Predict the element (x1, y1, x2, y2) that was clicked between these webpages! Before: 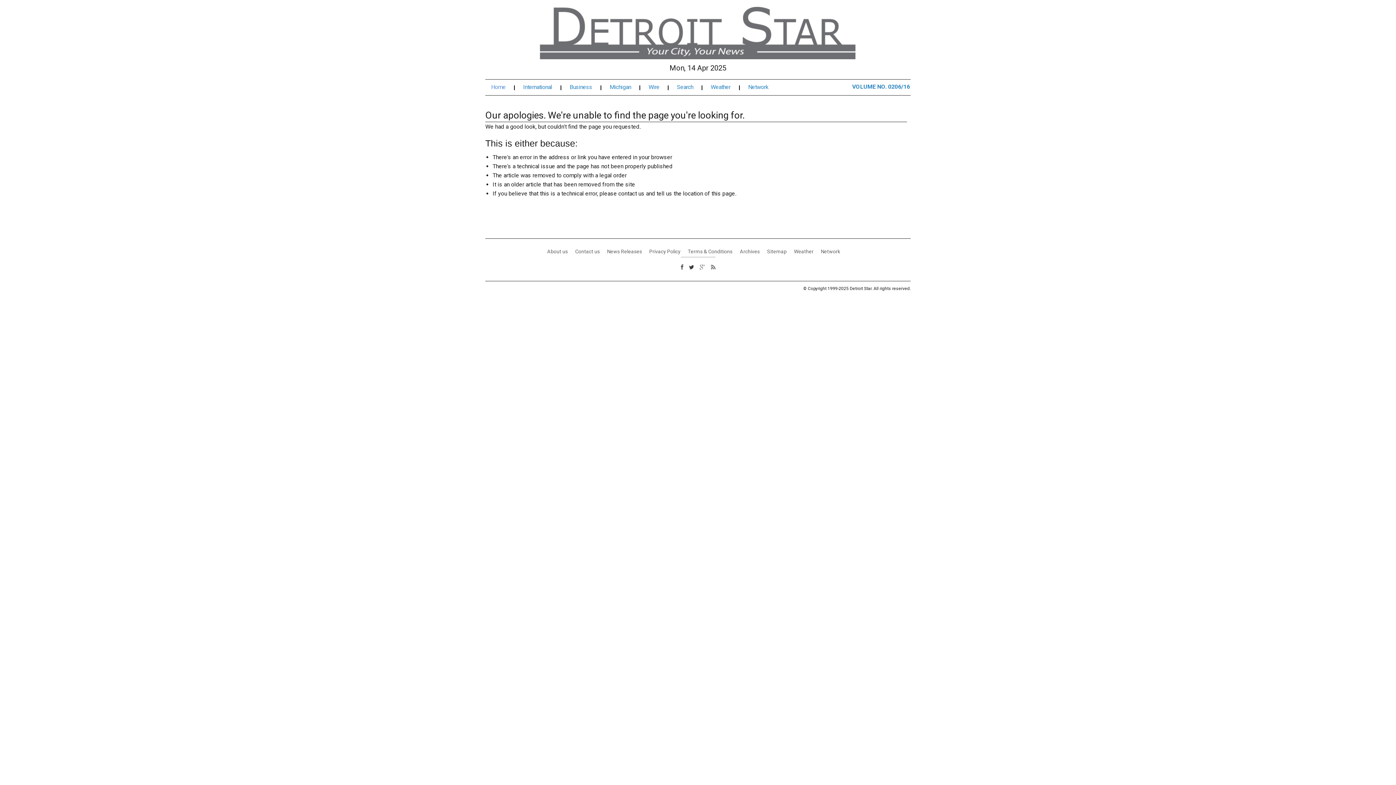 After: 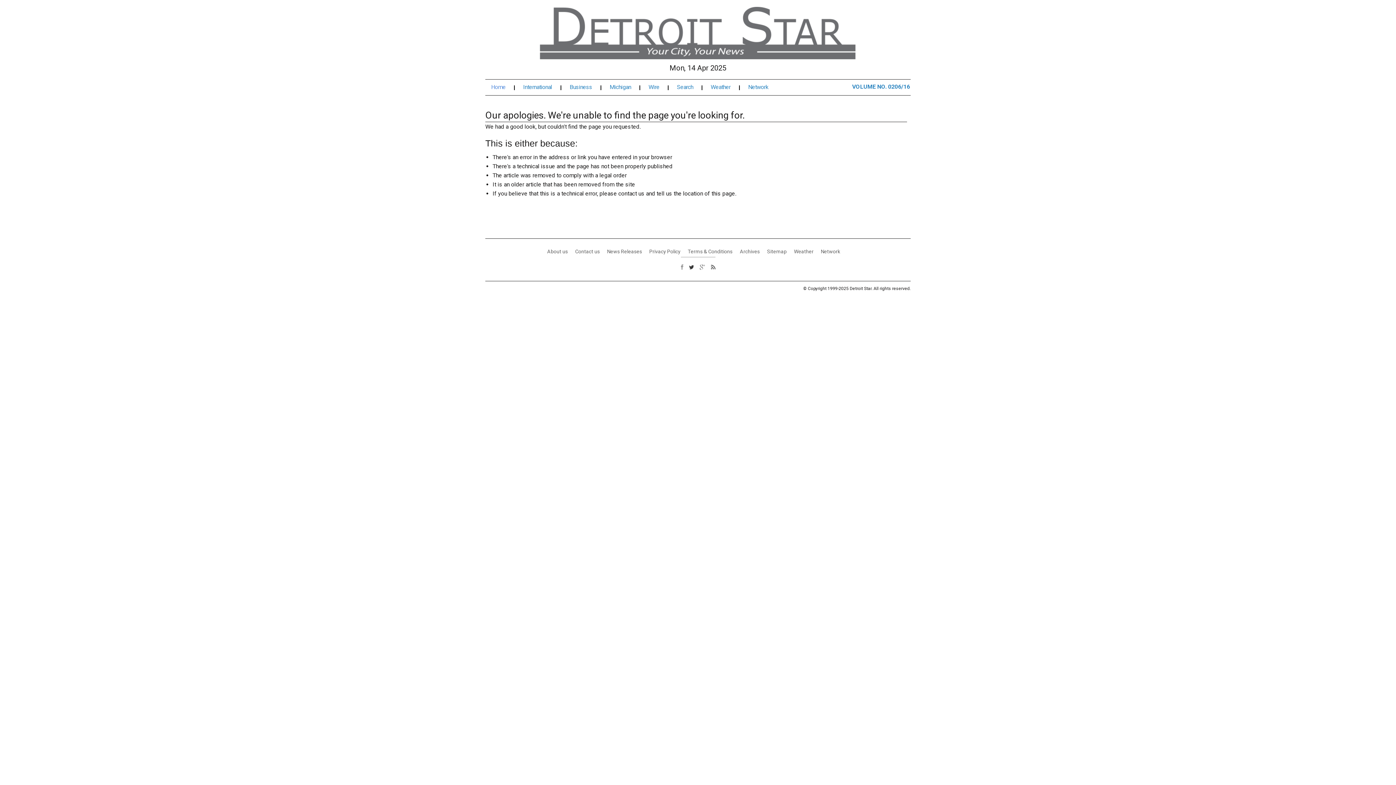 Action: bbox: (680, 263, 683, 270)